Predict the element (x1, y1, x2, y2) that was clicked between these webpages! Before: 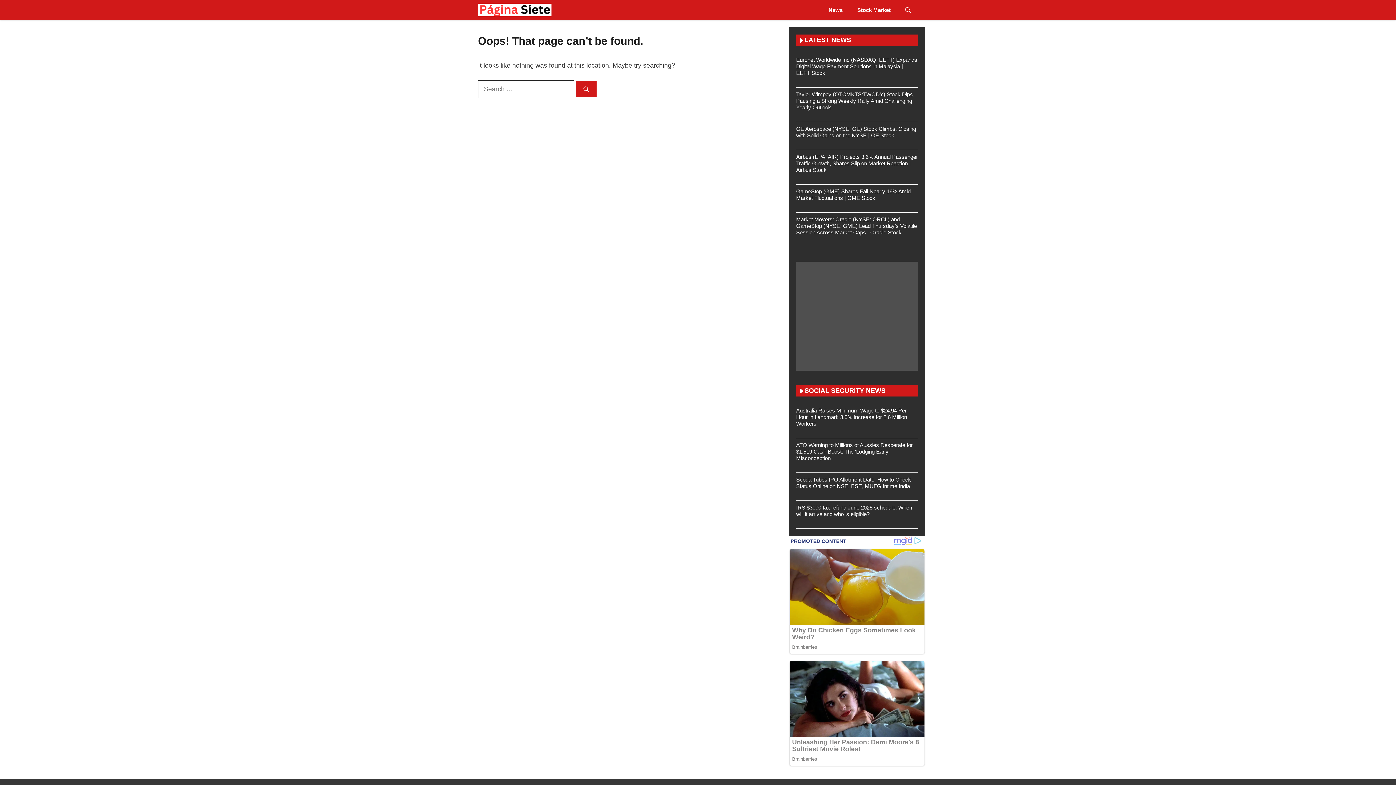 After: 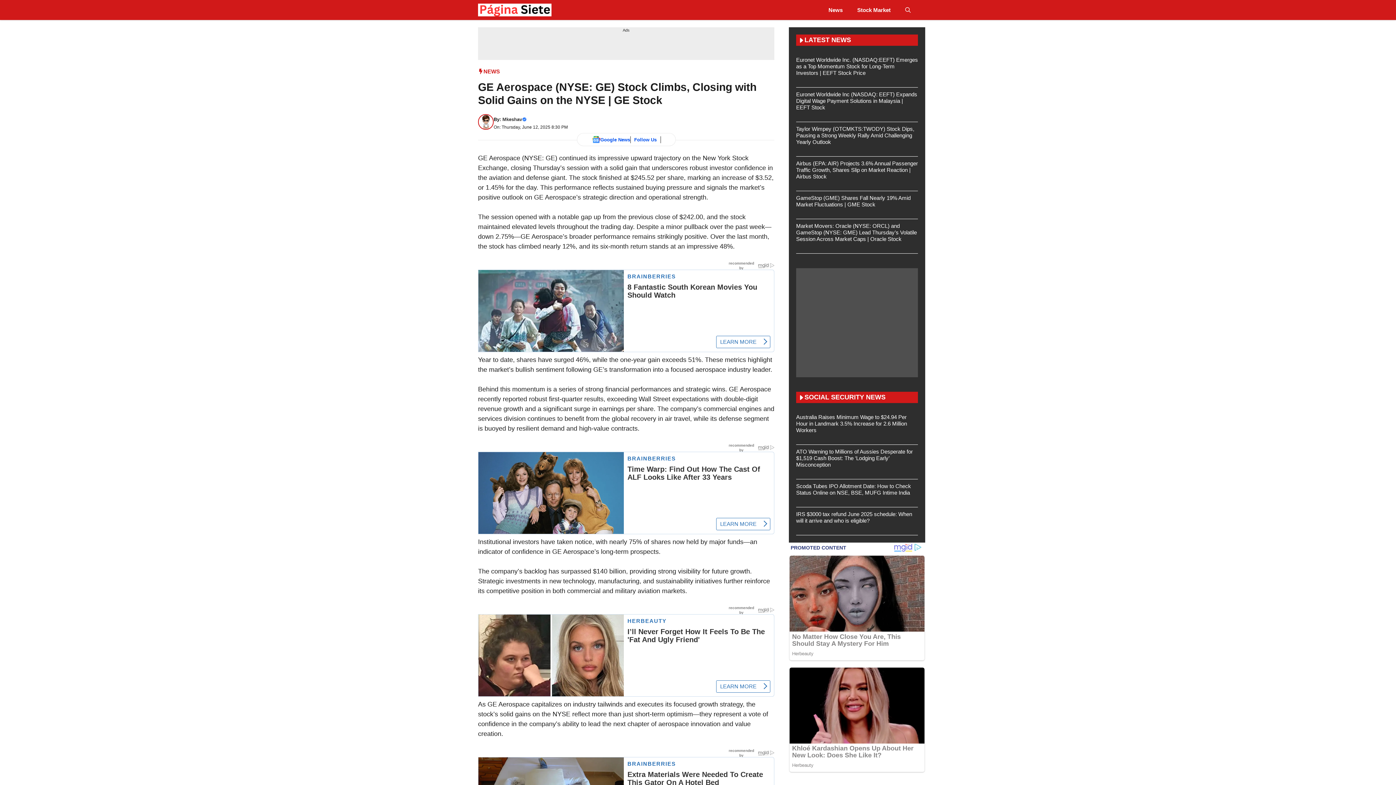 Action: bbox: (796, 125, 916, 138) label: GE Aerospace (NYSE: GE) Stock Climbs, Closing with Solid Gains on the NYSE | GE Stock